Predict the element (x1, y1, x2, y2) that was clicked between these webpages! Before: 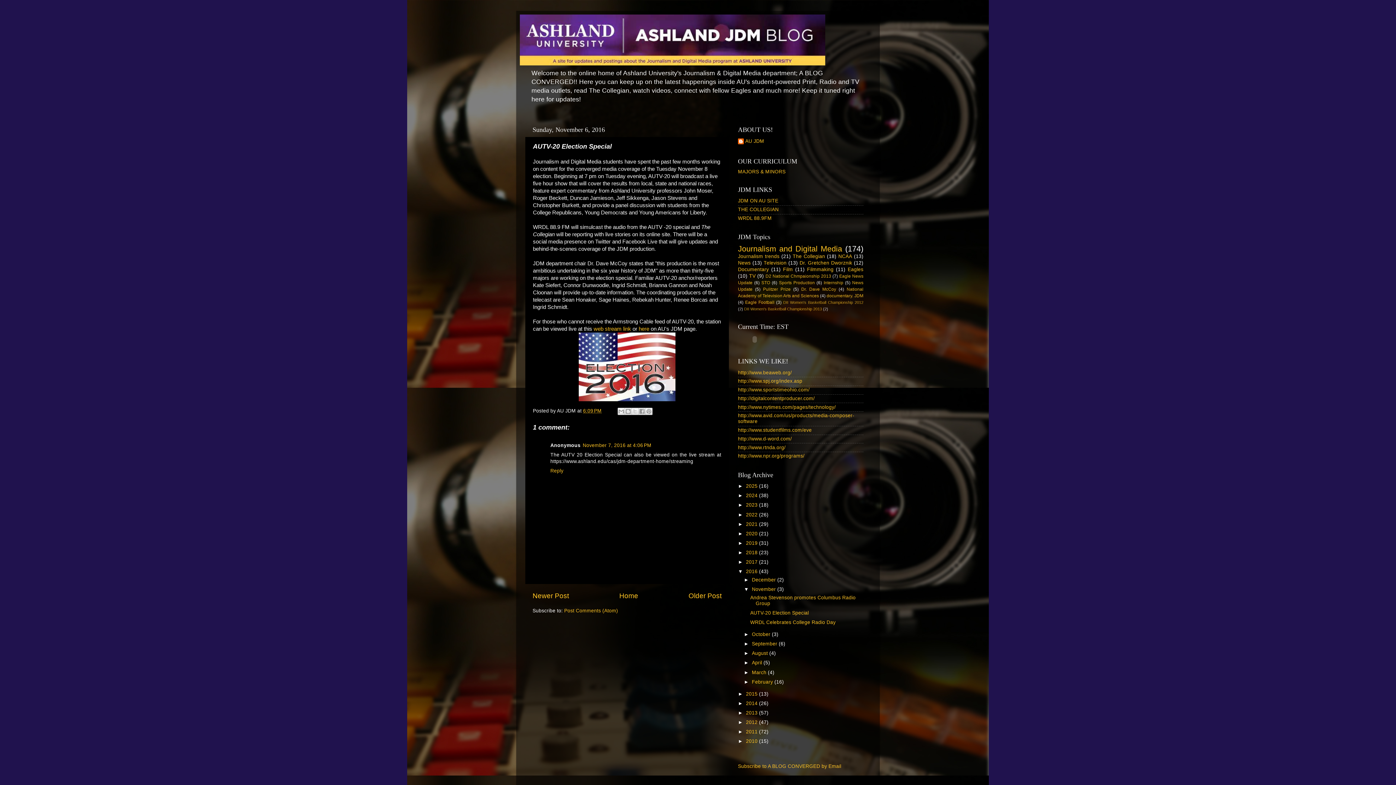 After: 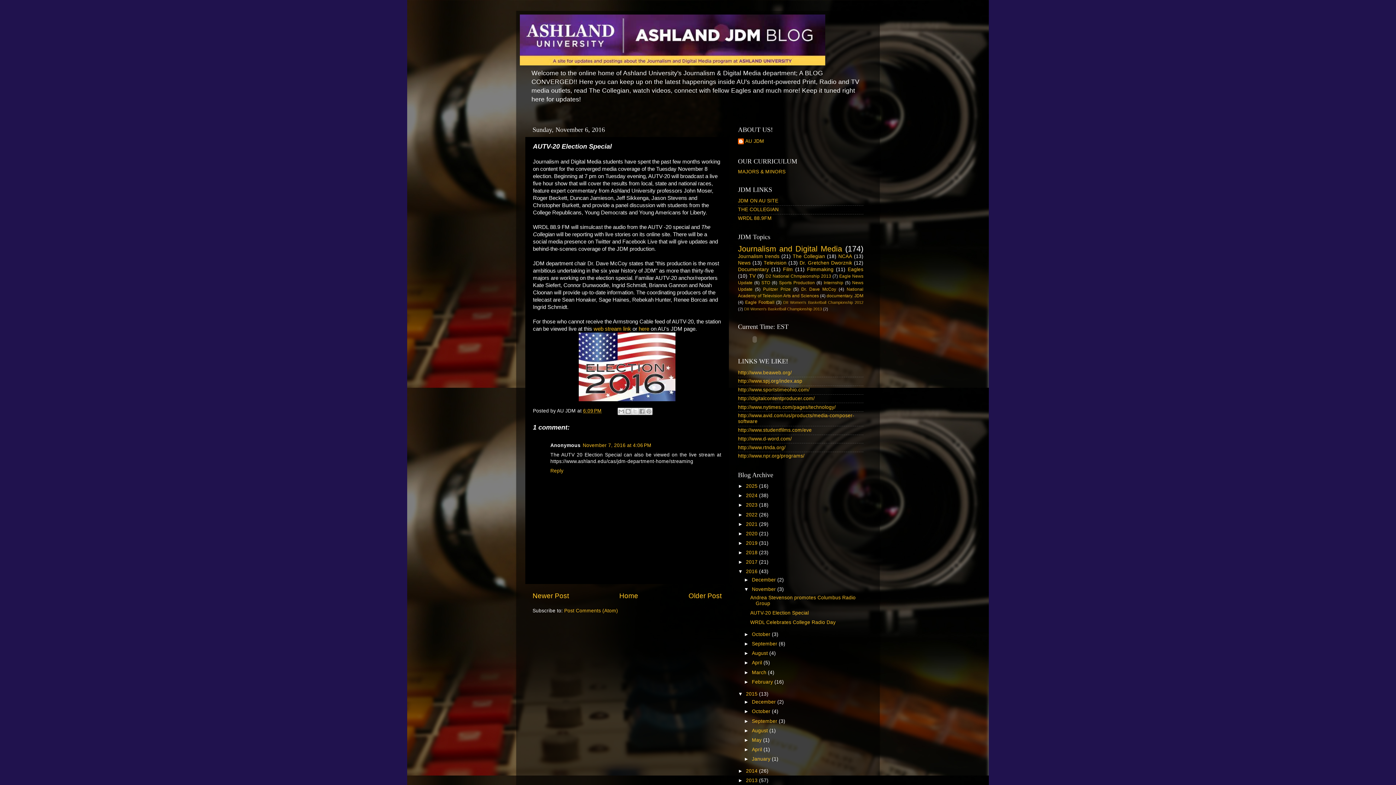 Action: bbox: (738, 691, 746, 696) label: ►  